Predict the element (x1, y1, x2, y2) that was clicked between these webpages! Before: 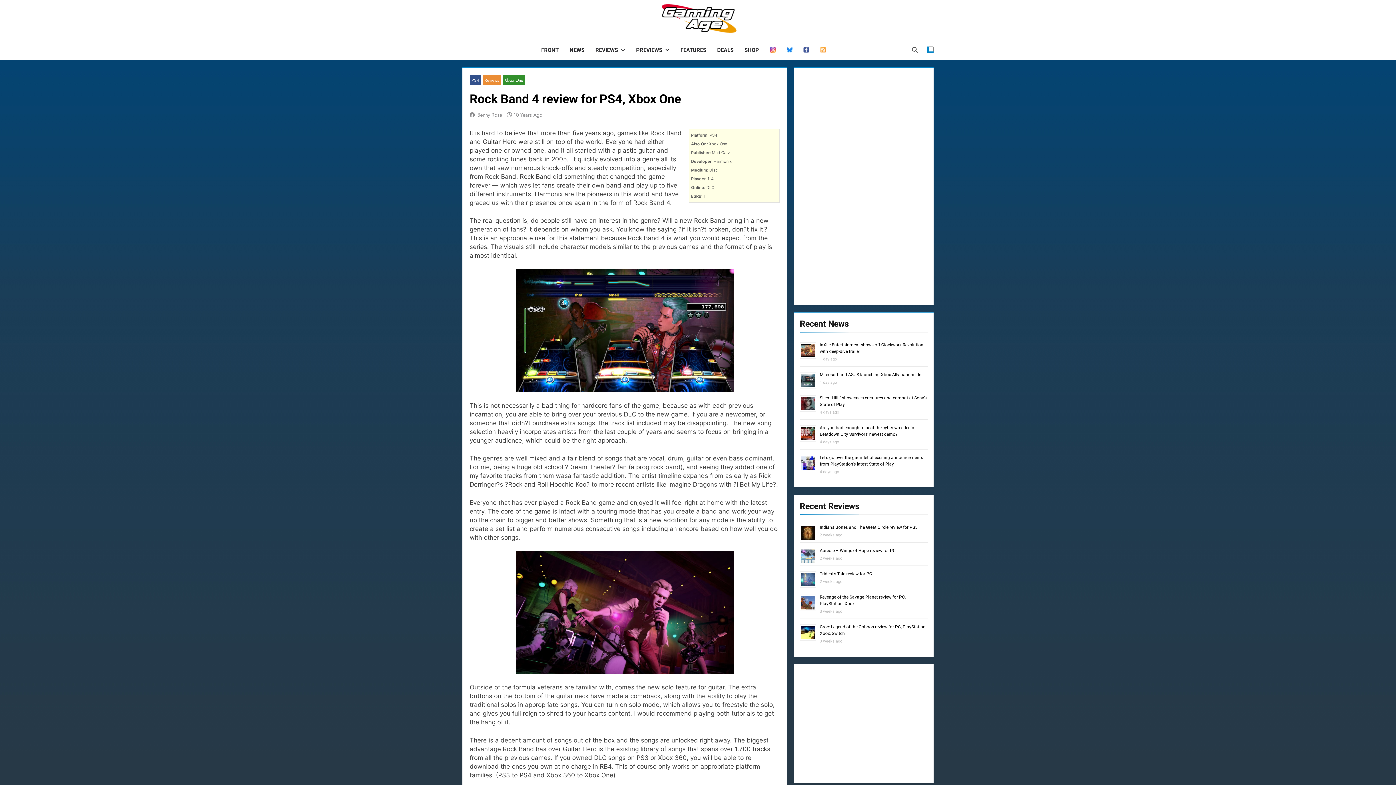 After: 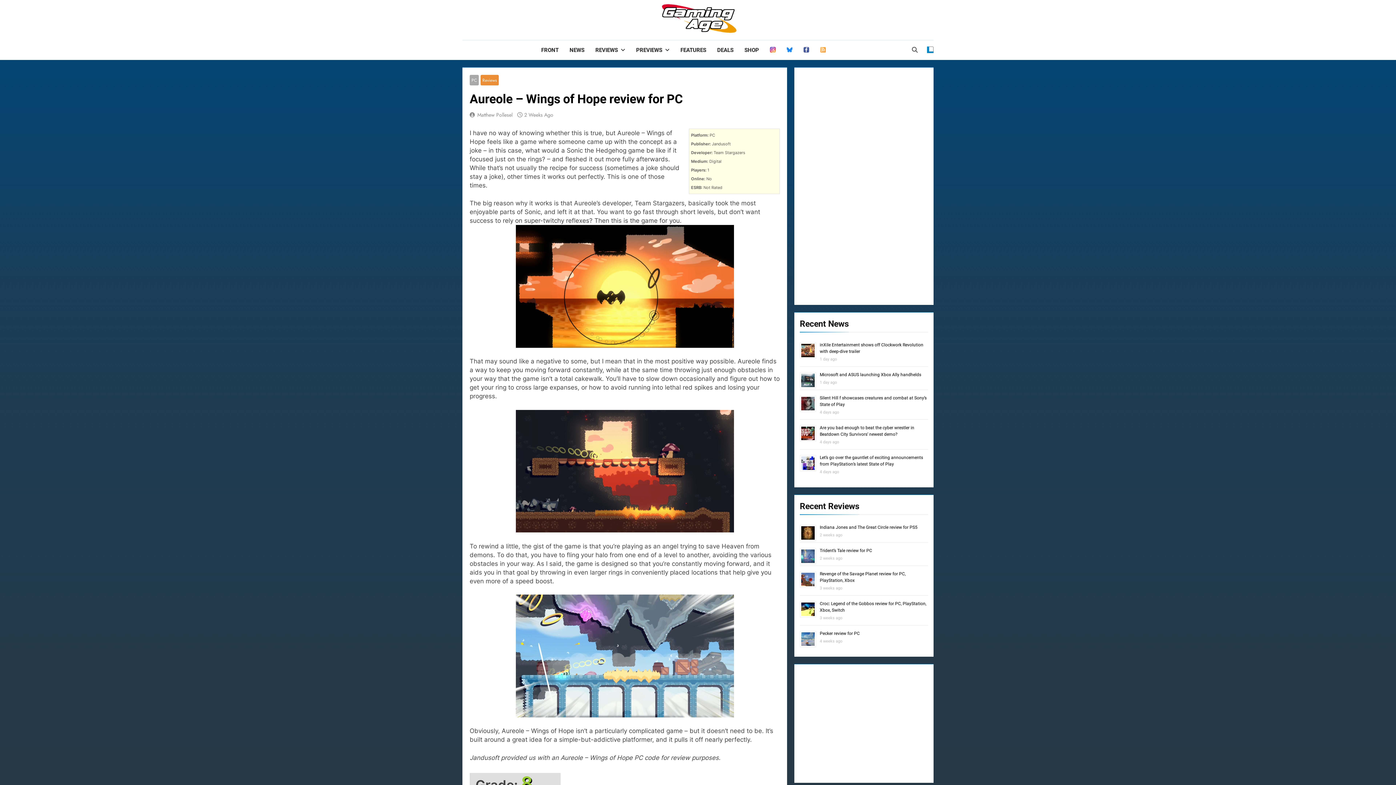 Action: label: Aureole – Wings of Hope review for PC bbox: (820, 548, 896, 553)